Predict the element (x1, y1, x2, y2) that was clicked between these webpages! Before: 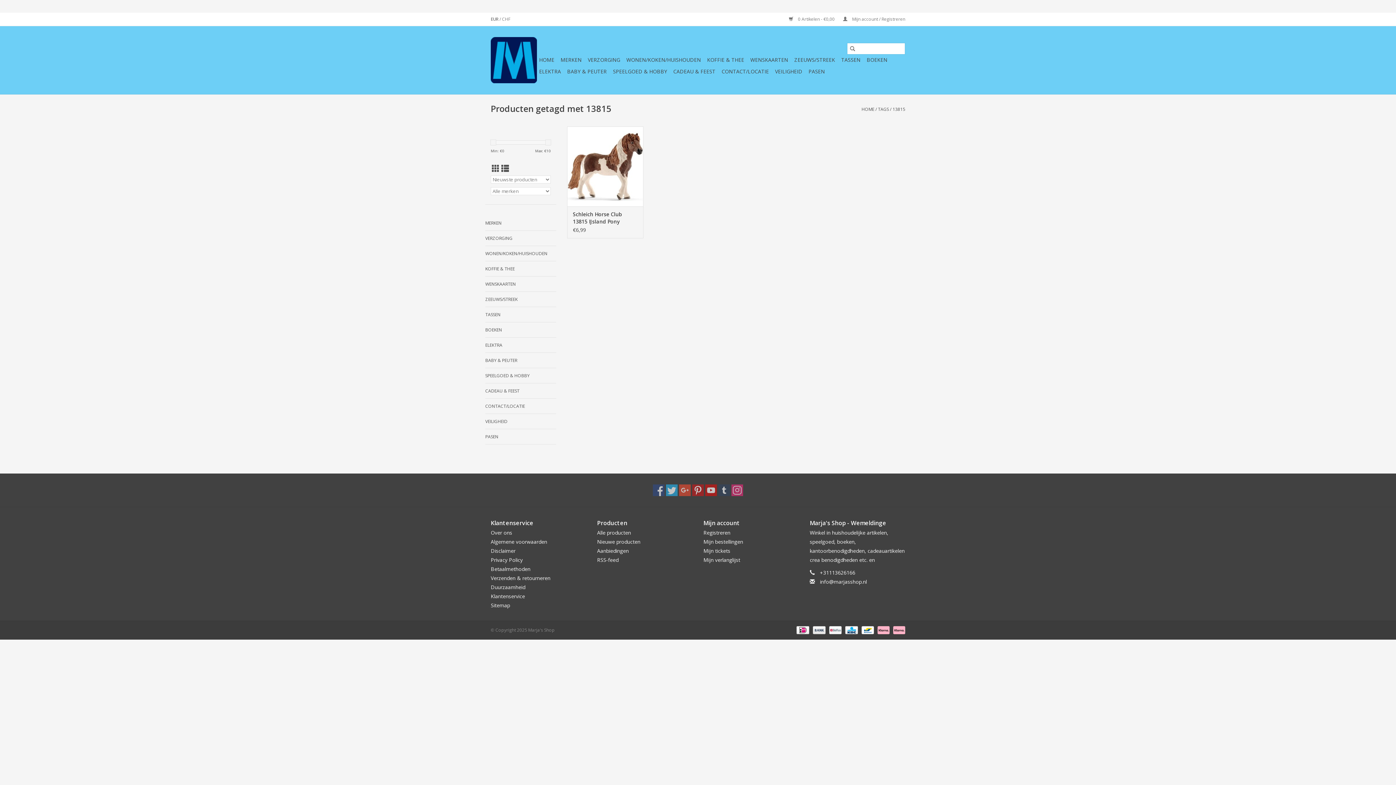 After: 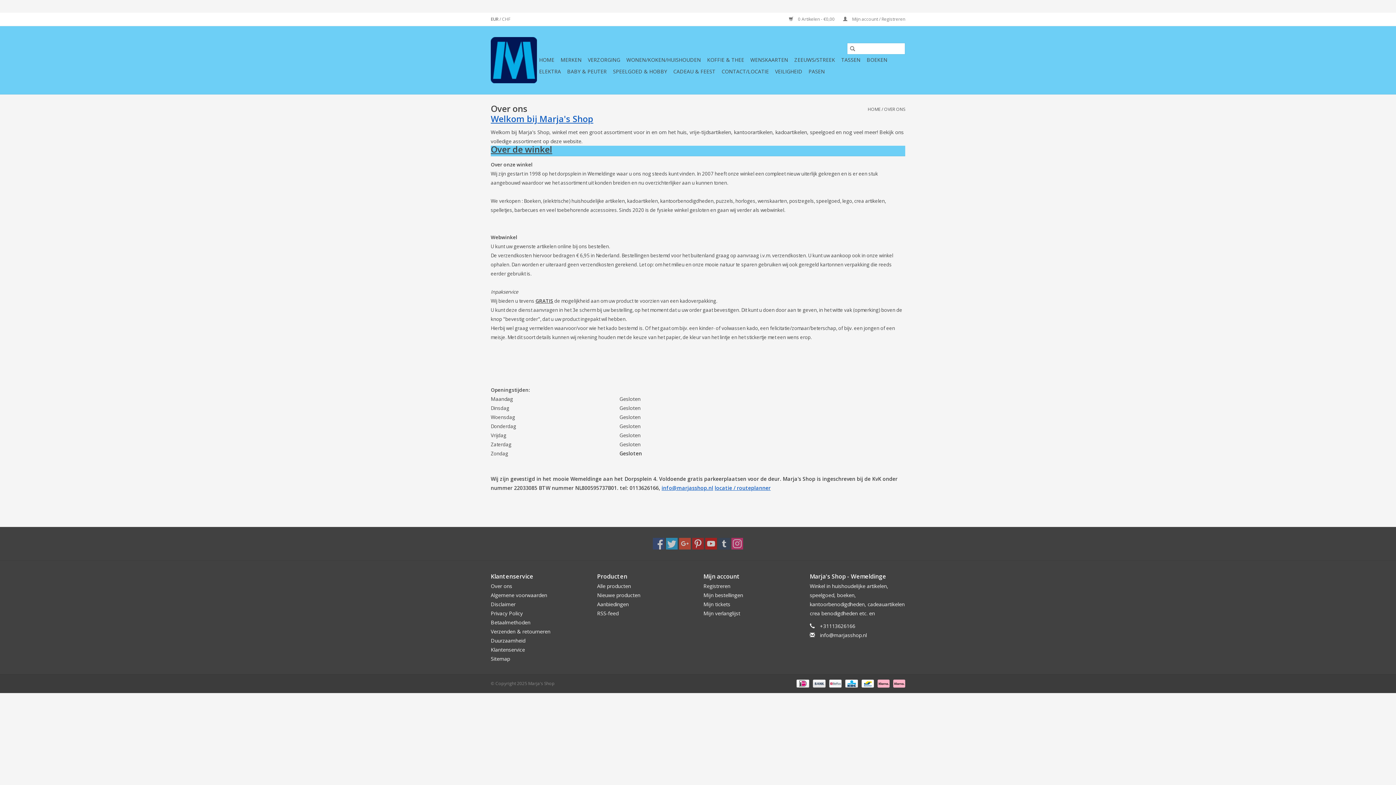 Action: label: Over ons bbox: (490, 529, 512, 536)